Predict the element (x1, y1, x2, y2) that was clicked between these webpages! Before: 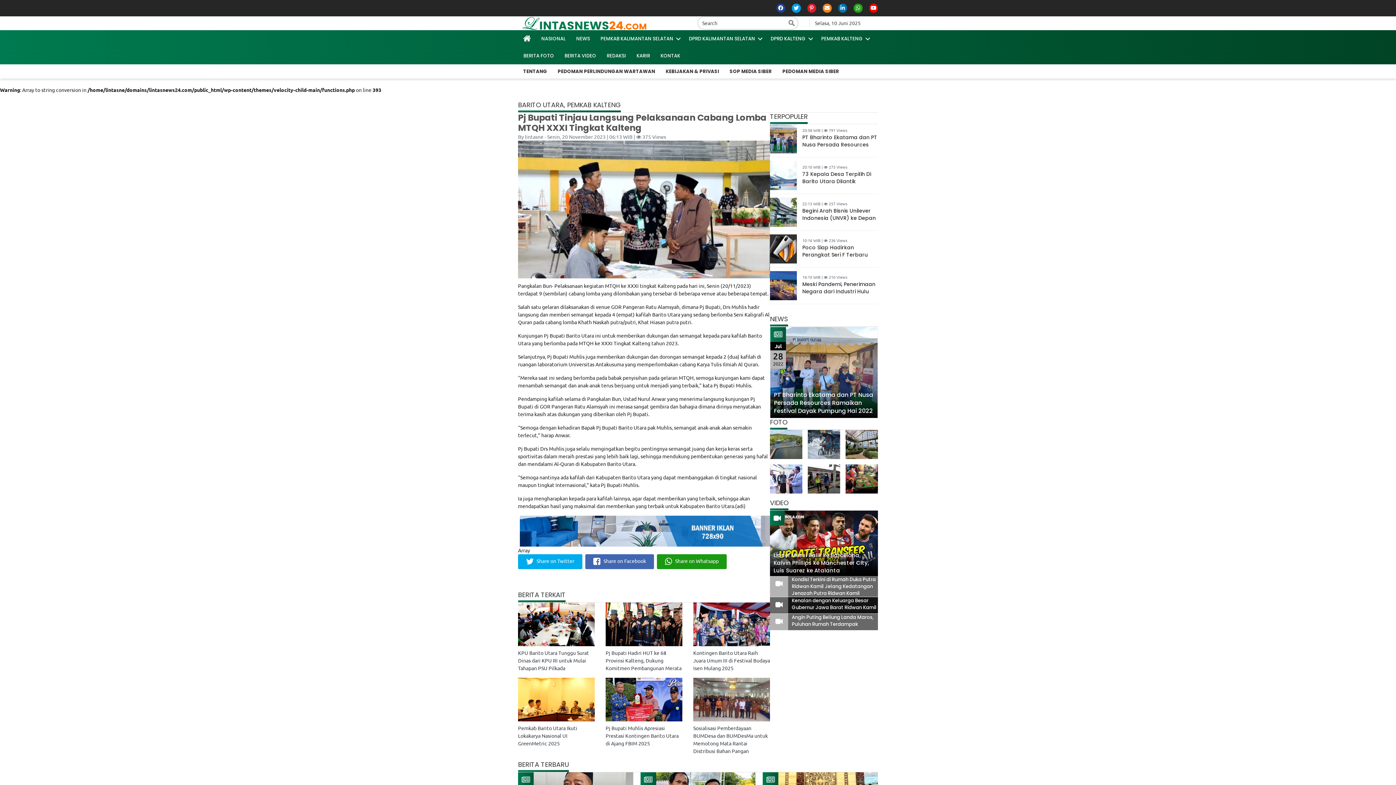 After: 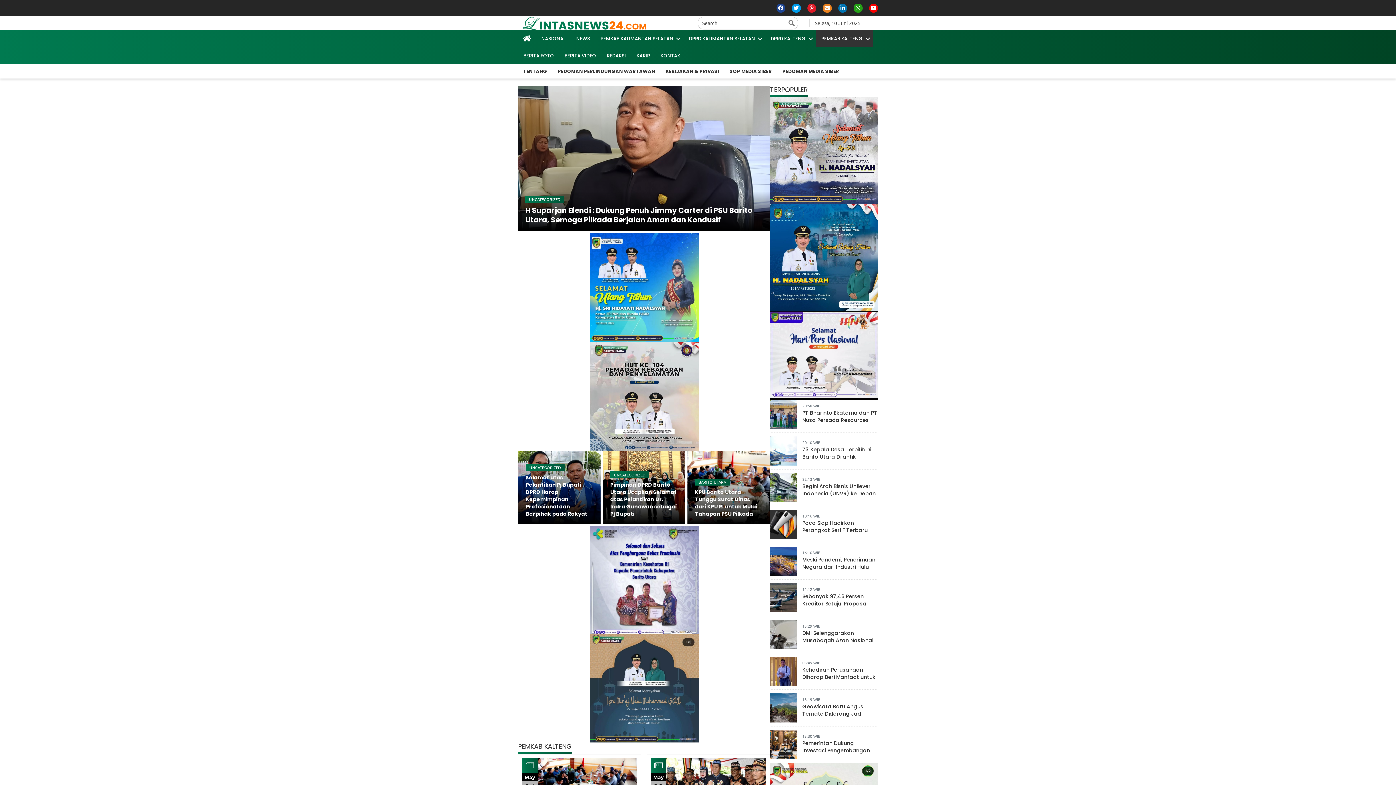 Action: label: PEMKAB KALTENG bbox: (567, 100, 621, 109)